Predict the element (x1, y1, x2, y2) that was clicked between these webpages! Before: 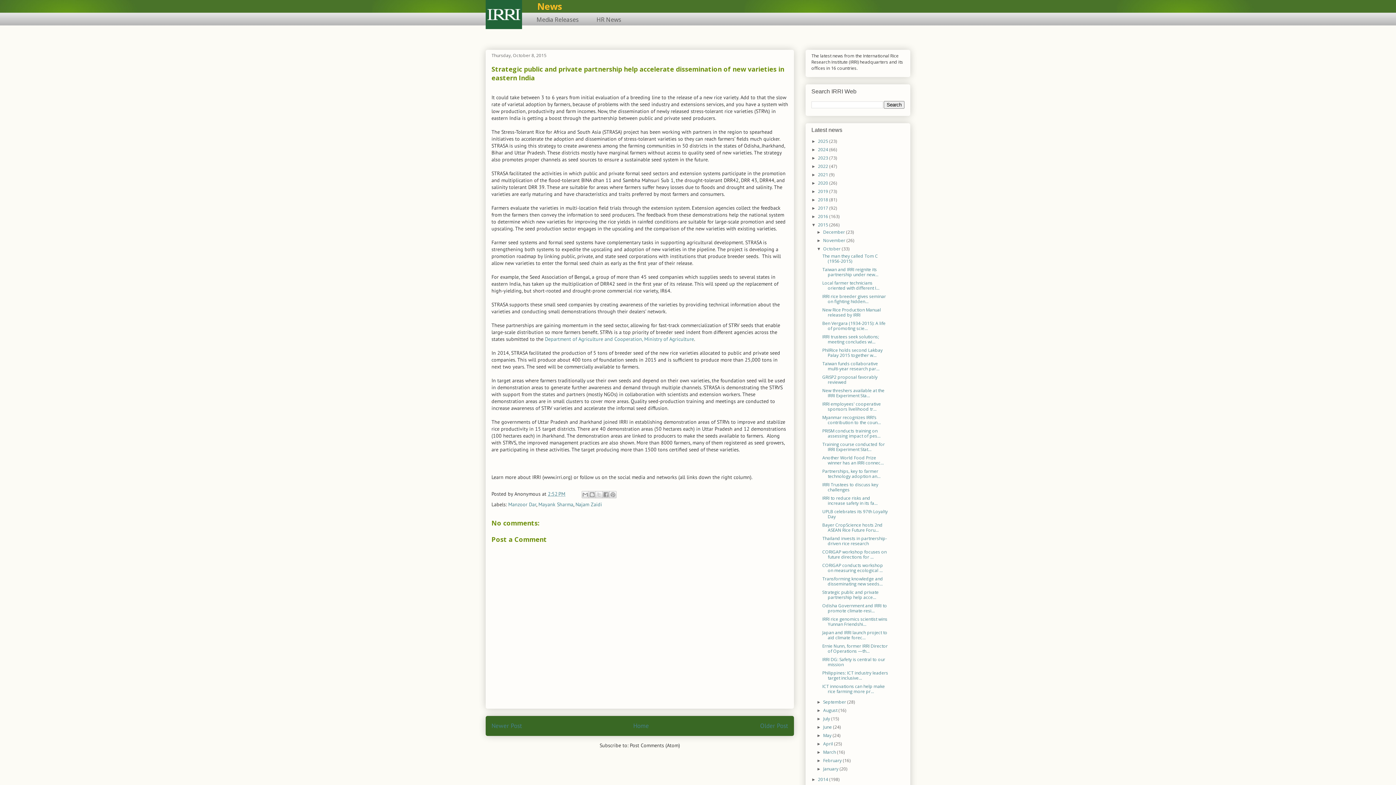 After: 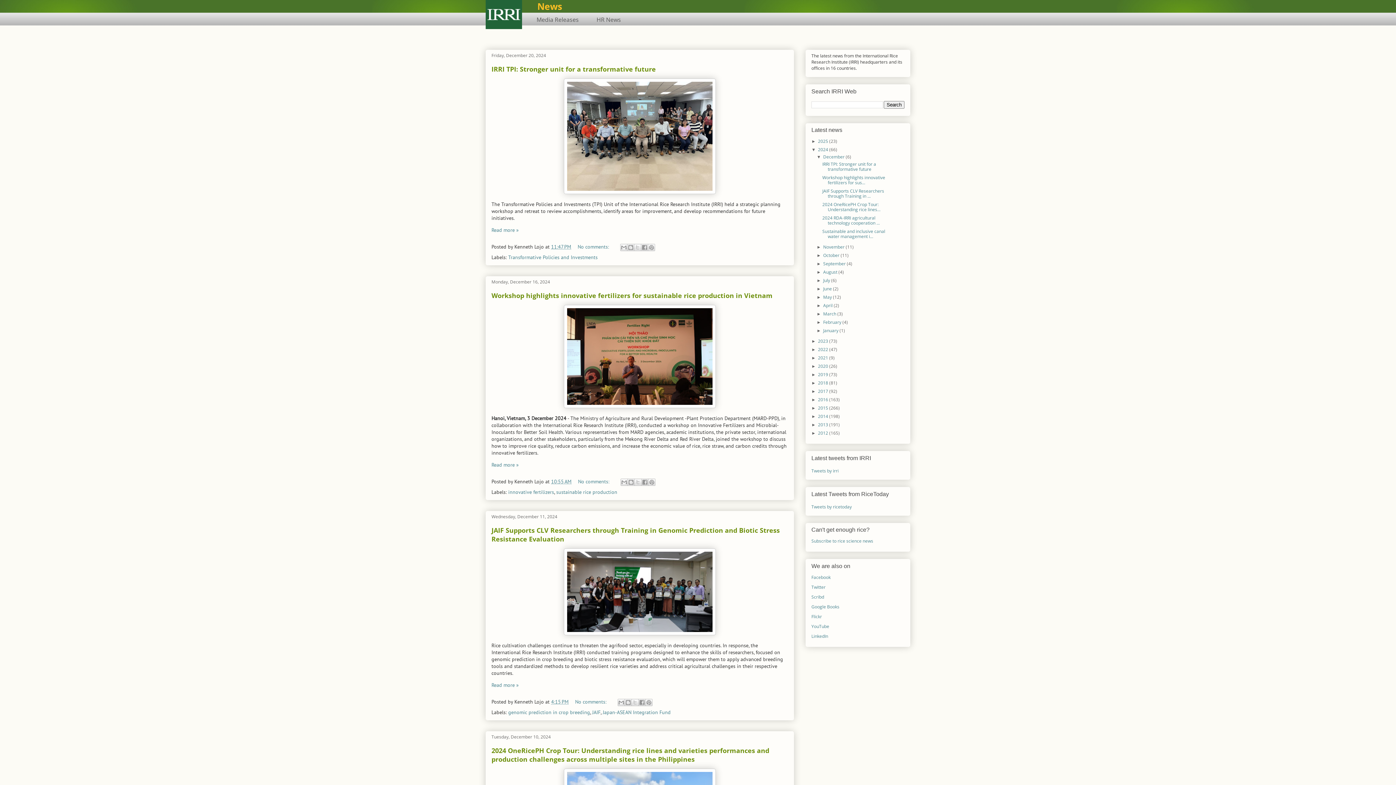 Action: bbox: (818, 146, 829, 152) label: 2024 